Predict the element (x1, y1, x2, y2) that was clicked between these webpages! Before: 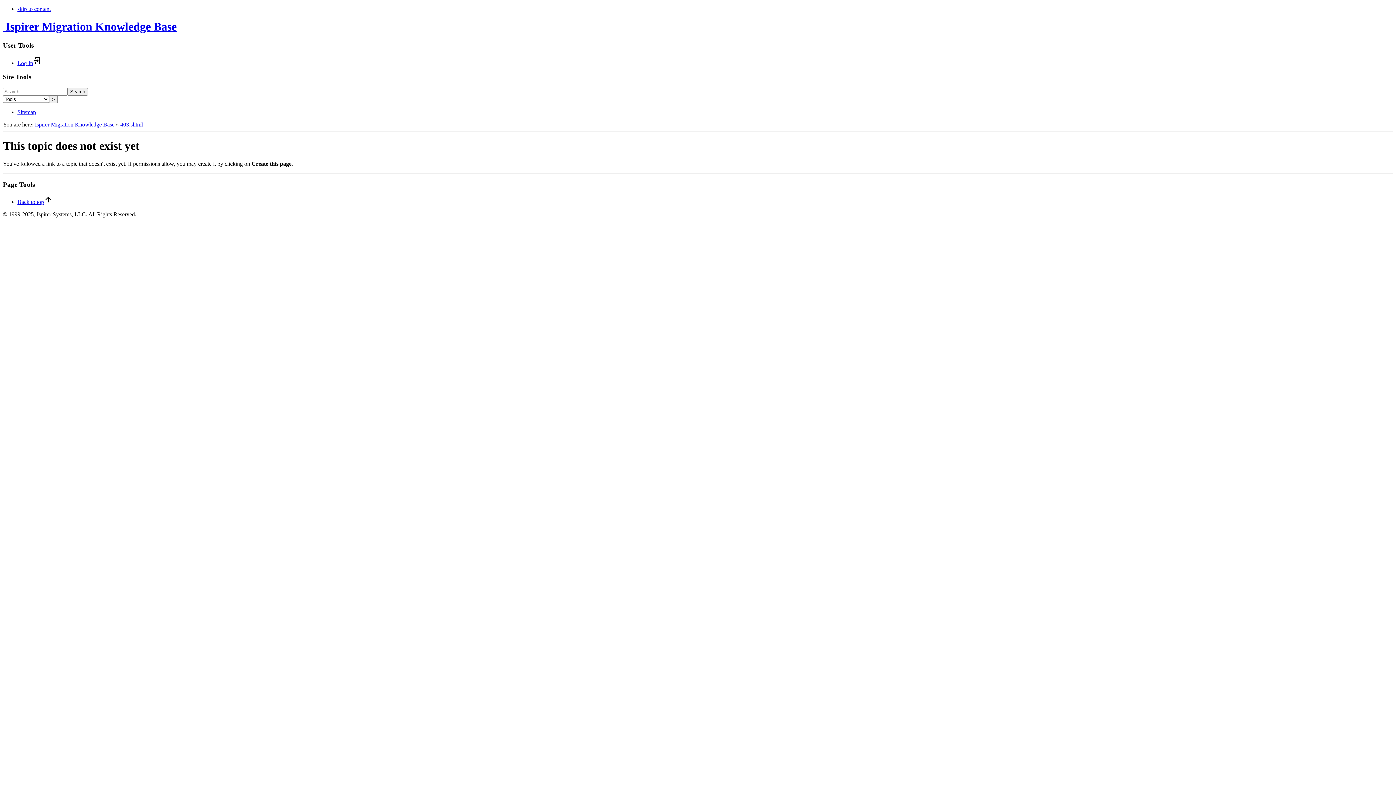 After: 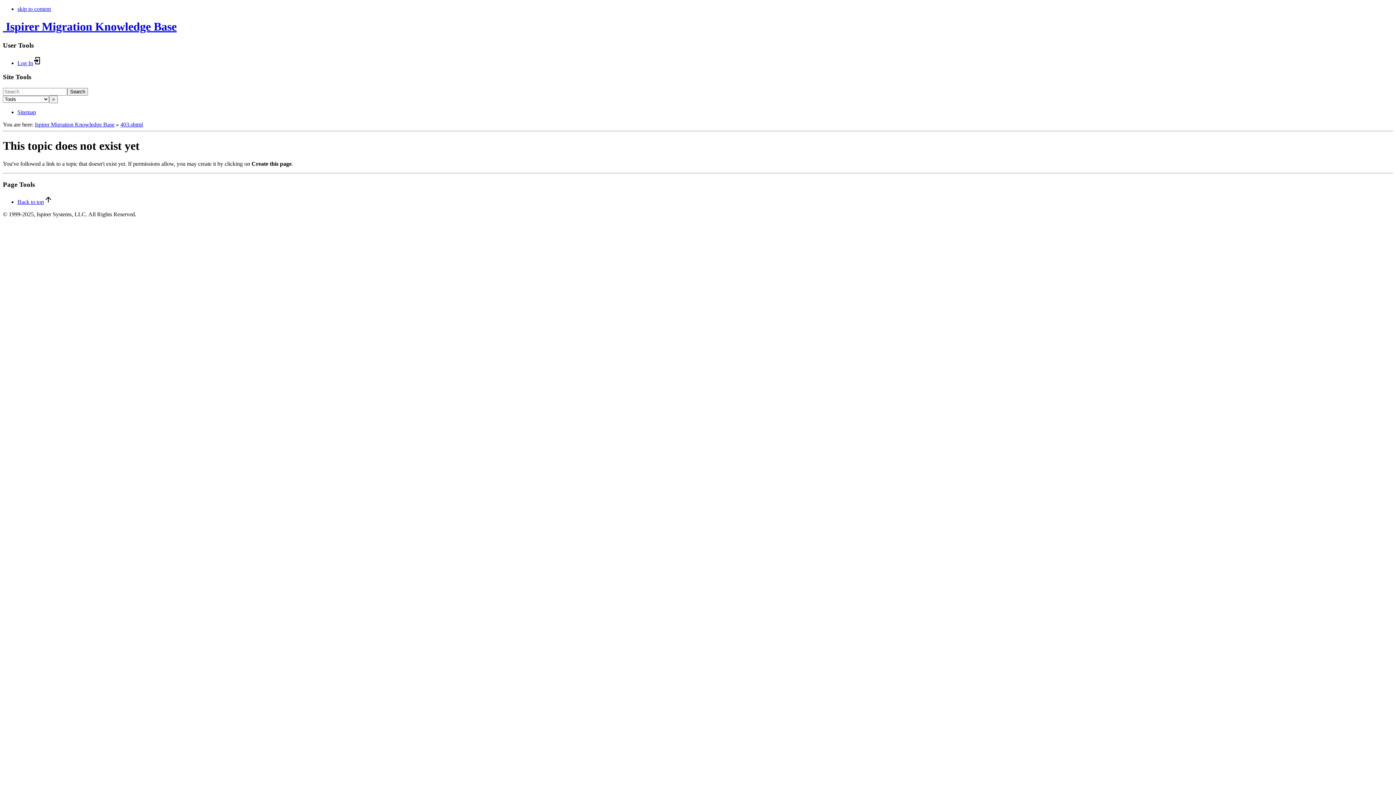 Action: bbox: (17, 59, 41, 66) label: Log In